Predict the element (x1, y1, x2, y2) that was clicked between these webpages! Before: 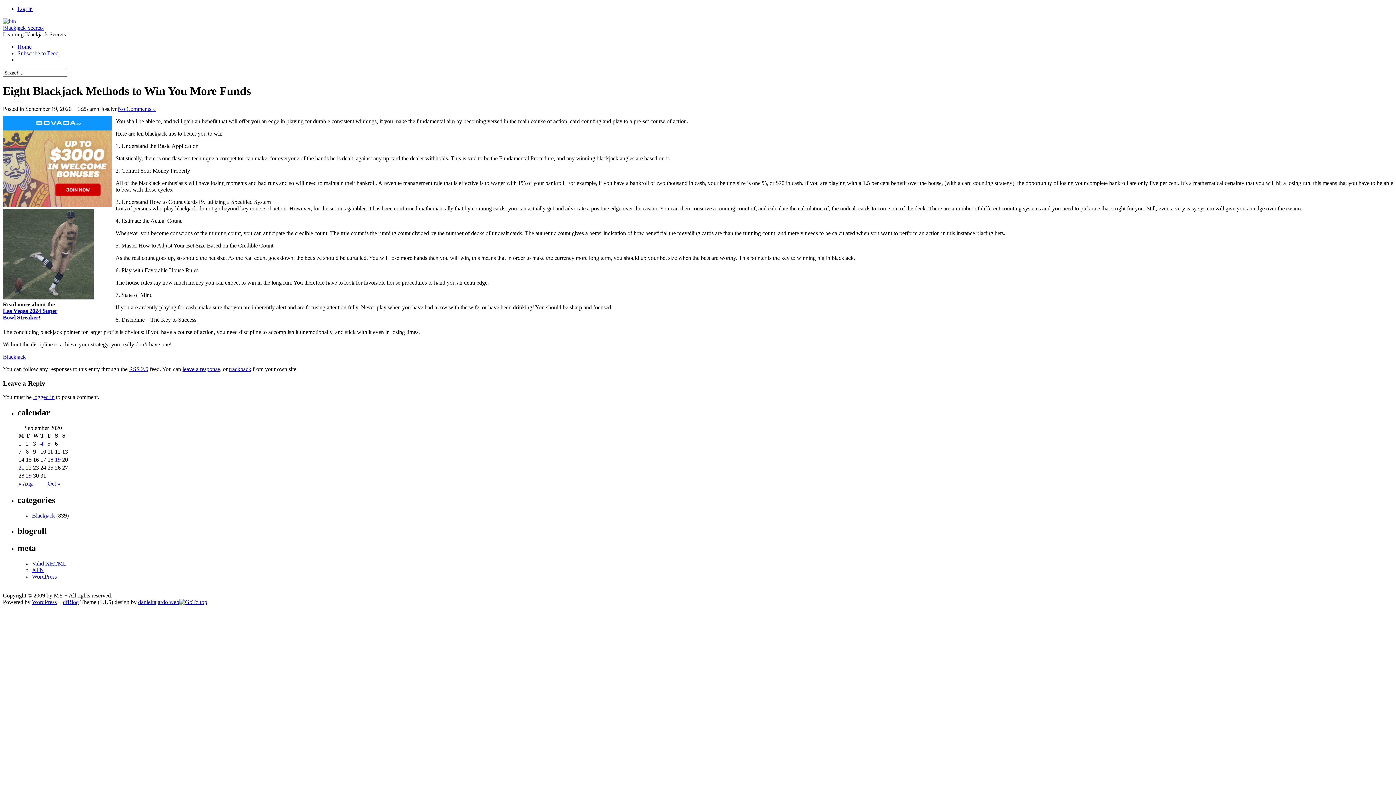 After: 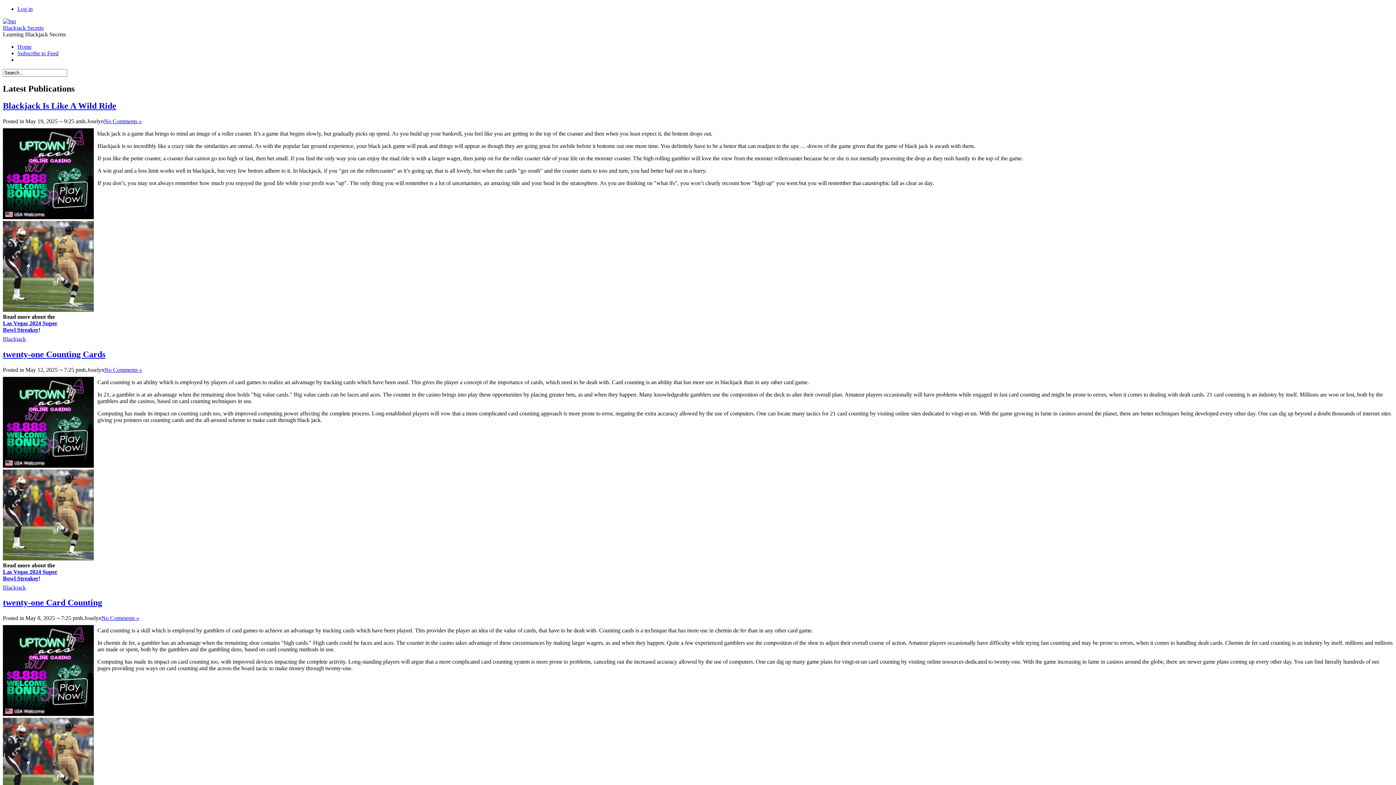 Action: bbox: (2, 24, 43, 30) label: Blackjack Secrets